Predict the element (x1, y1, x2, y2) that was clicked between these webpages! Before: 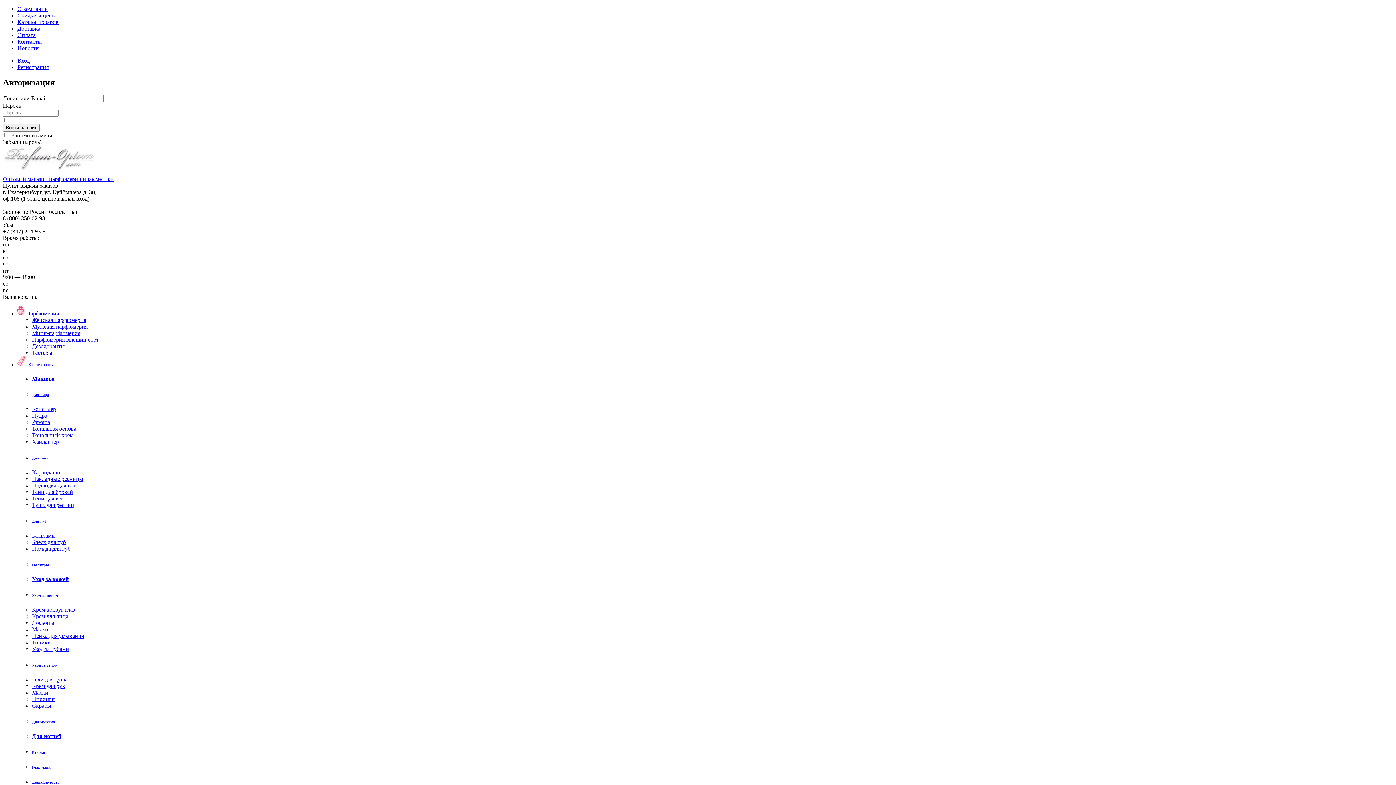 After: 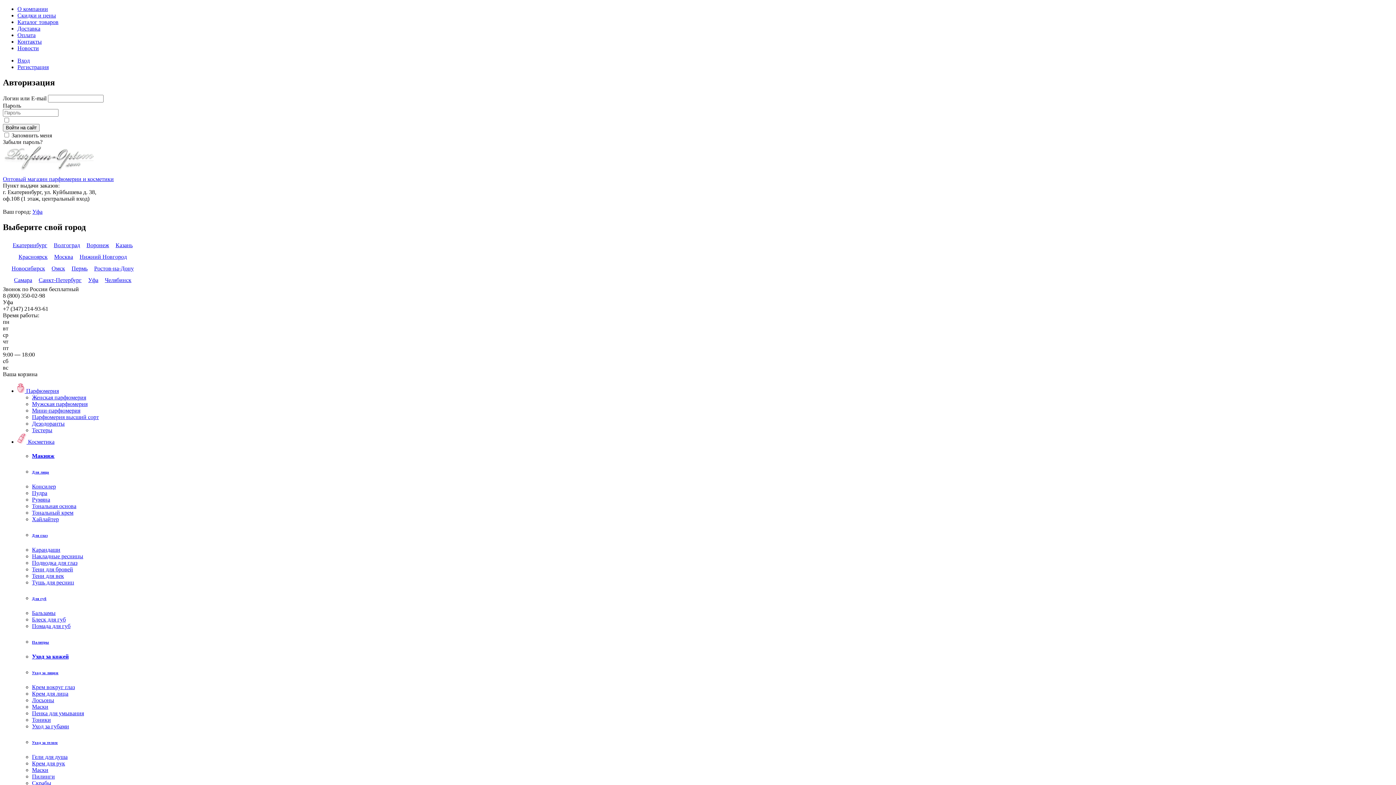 Action: bbox: (32, 765, 453, 769) label: Гель-лаки